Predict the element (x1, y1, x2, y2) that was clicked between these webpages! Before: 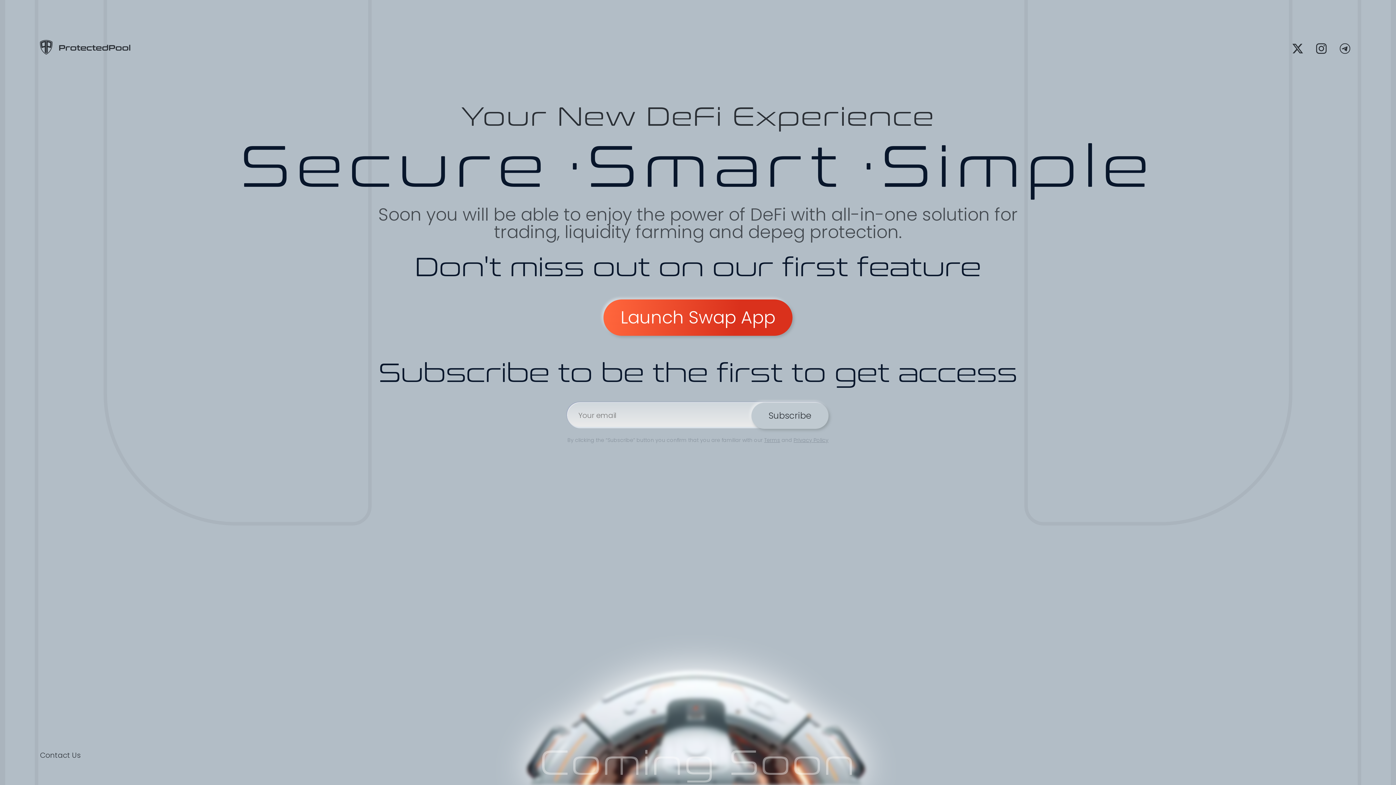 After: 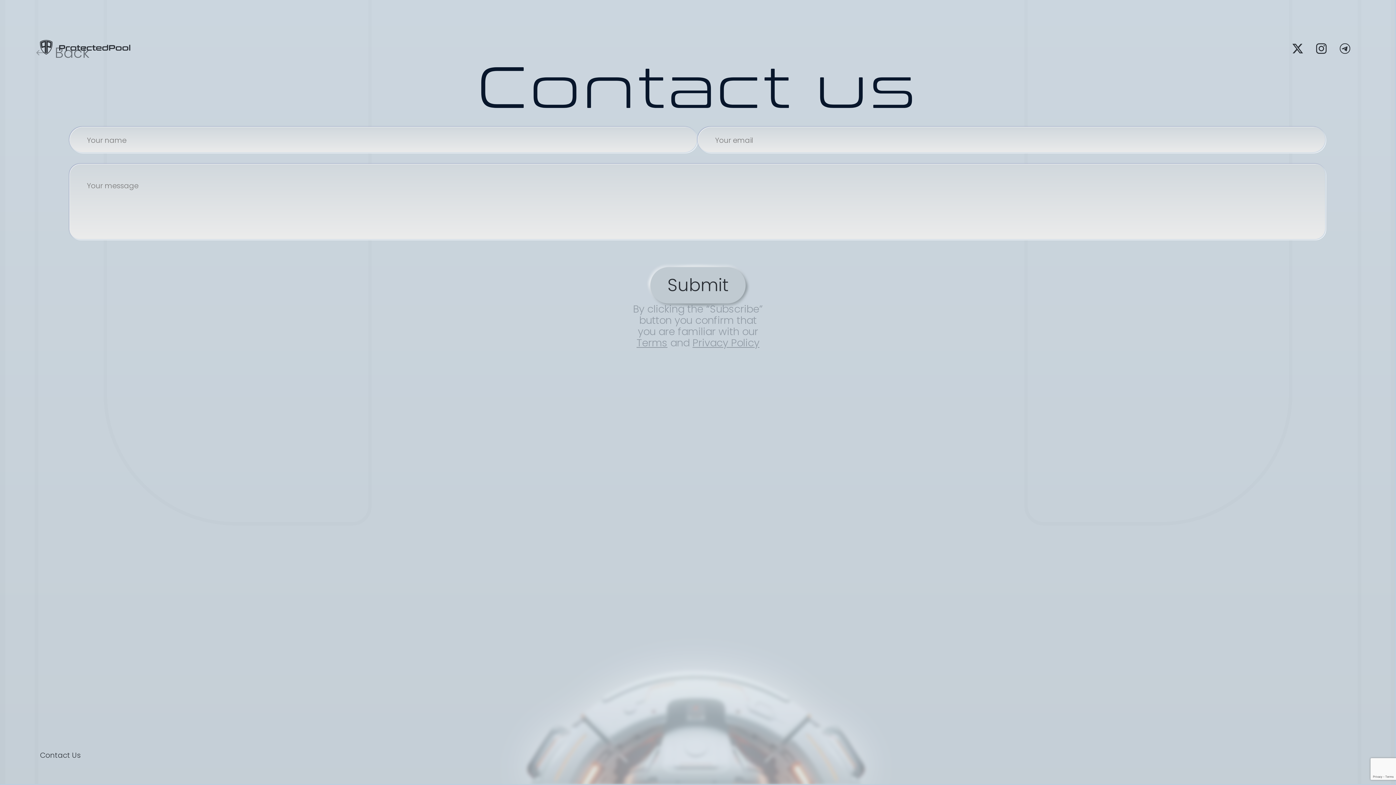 Action: bbox: (36, 747, 84, 763) label: Contact Us